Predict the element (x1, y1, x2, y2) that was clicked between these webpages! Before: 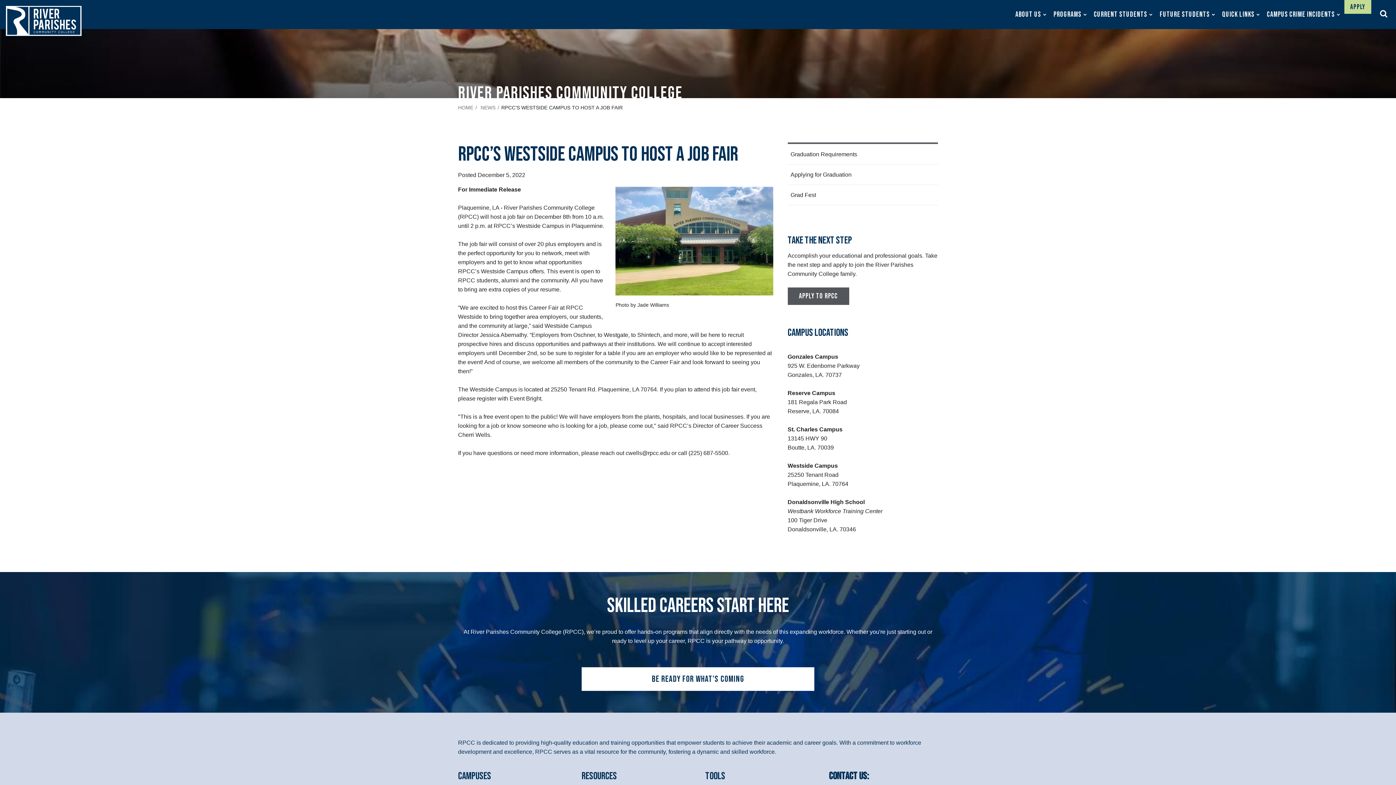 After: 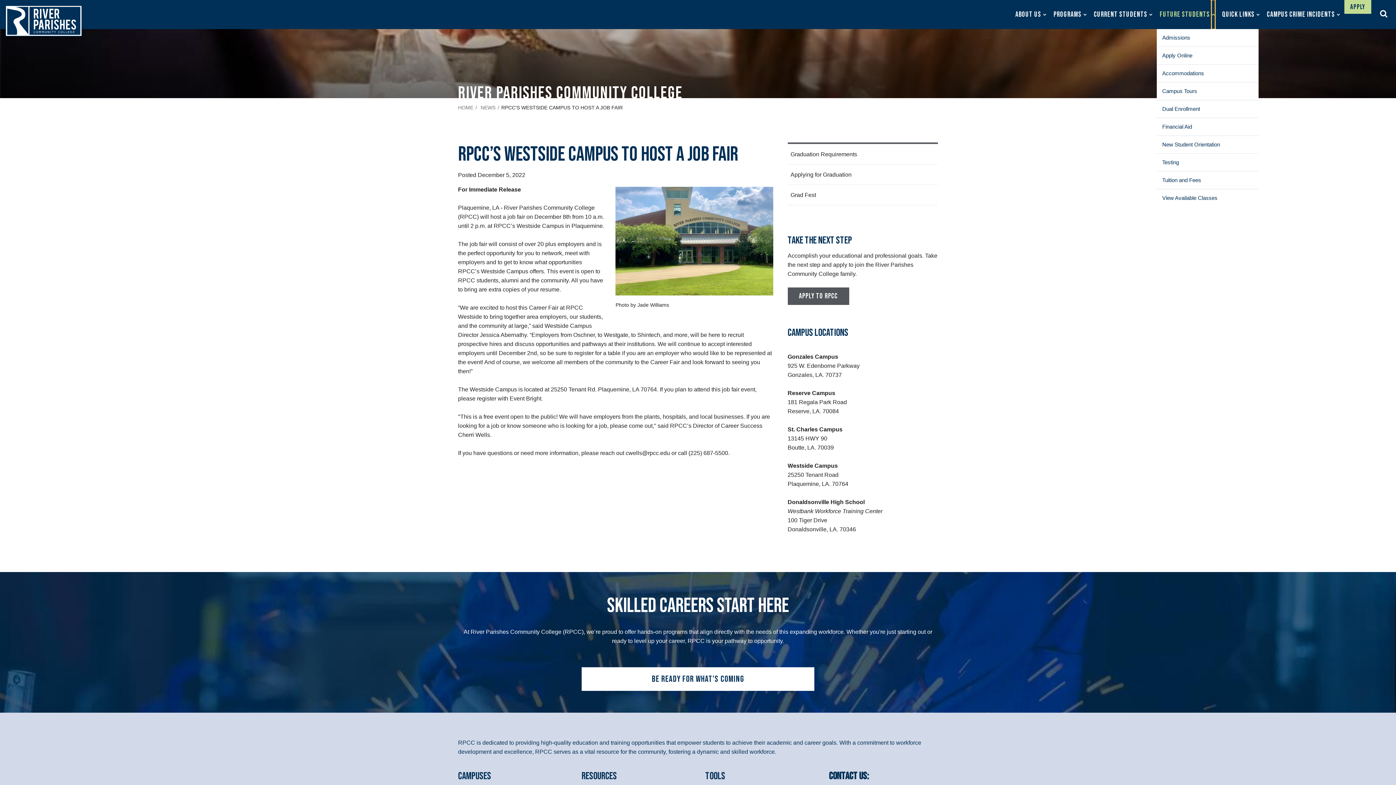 Action: bbox: (1212, 0, 1215, 29) label: Show sub menu for Future Students